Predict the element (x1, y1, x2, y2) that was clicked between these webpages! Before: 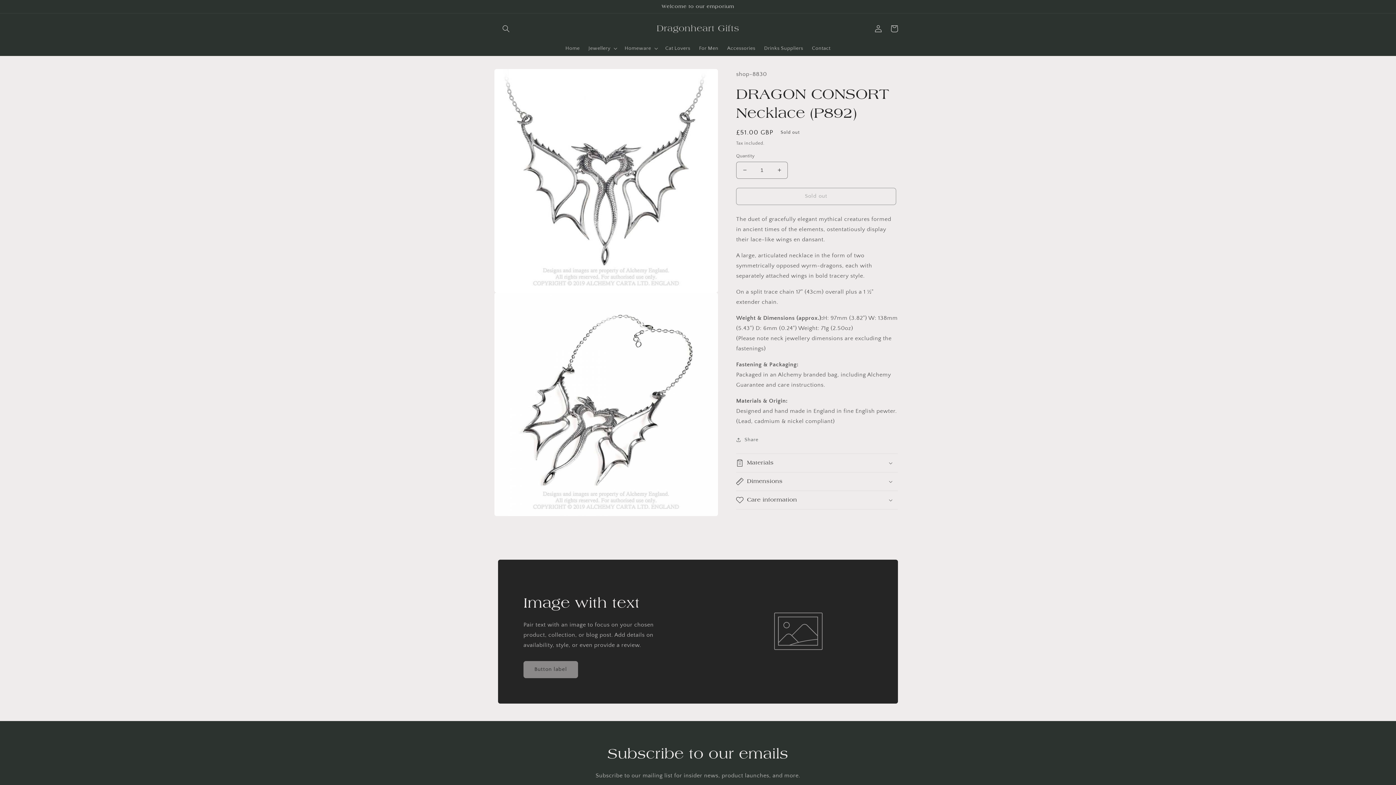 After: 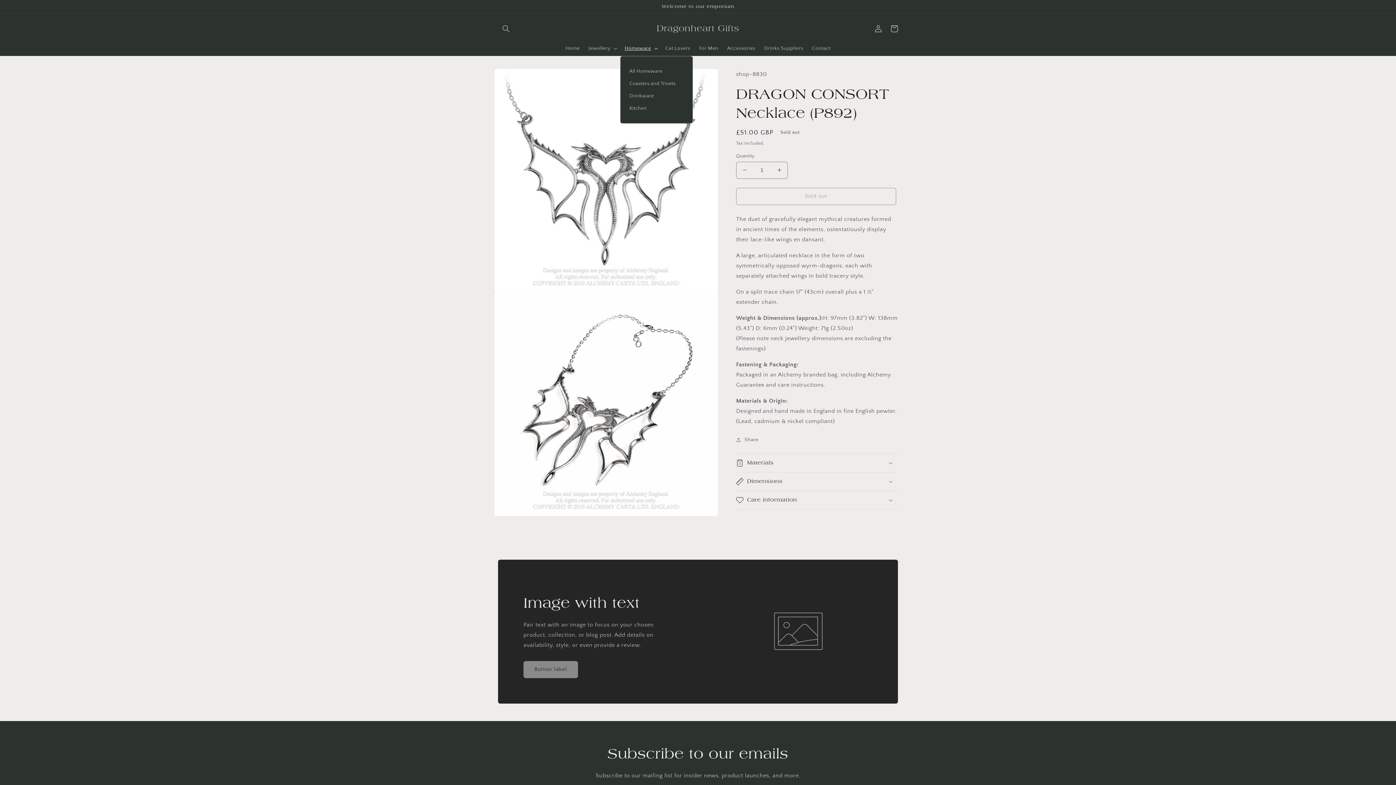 Action: label: Homeware bbox: (620, 40, 661, 55)